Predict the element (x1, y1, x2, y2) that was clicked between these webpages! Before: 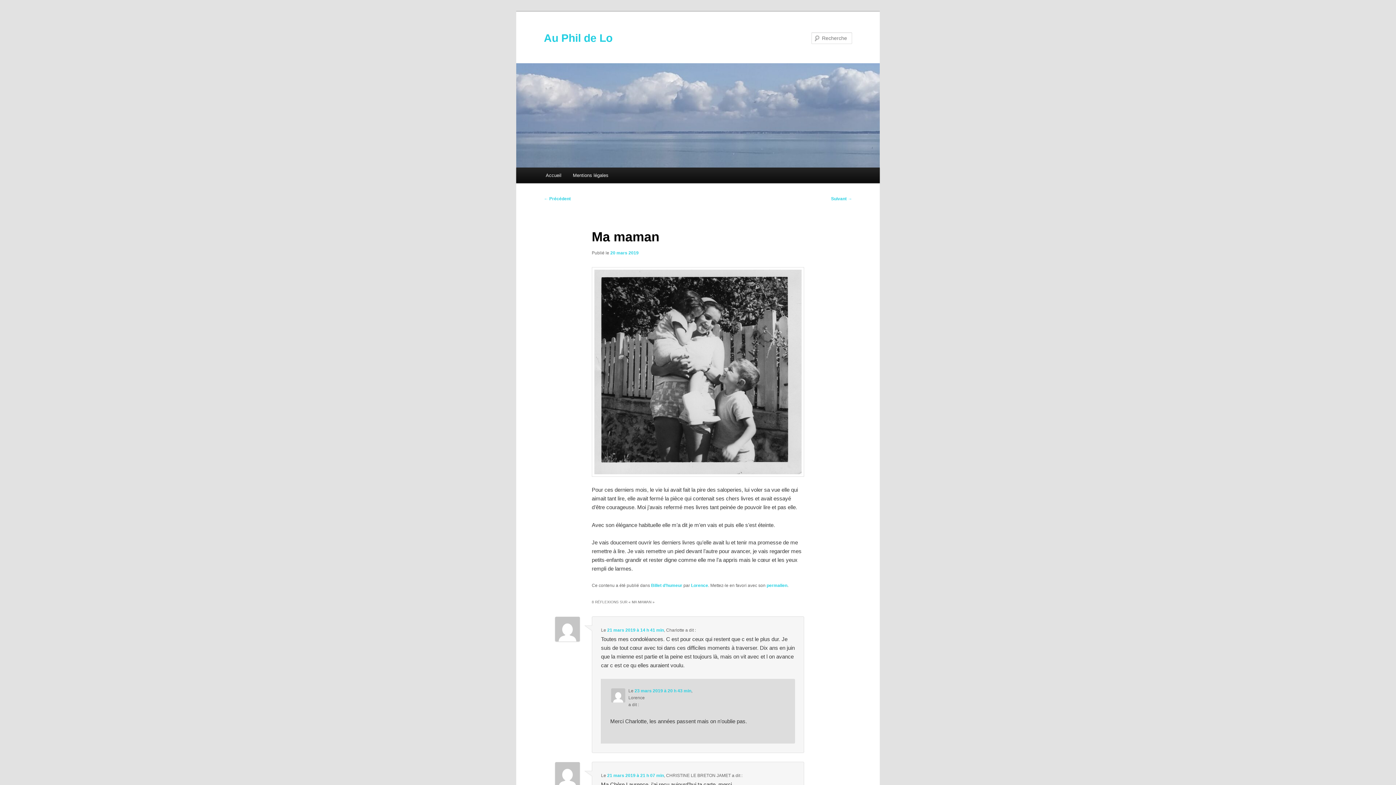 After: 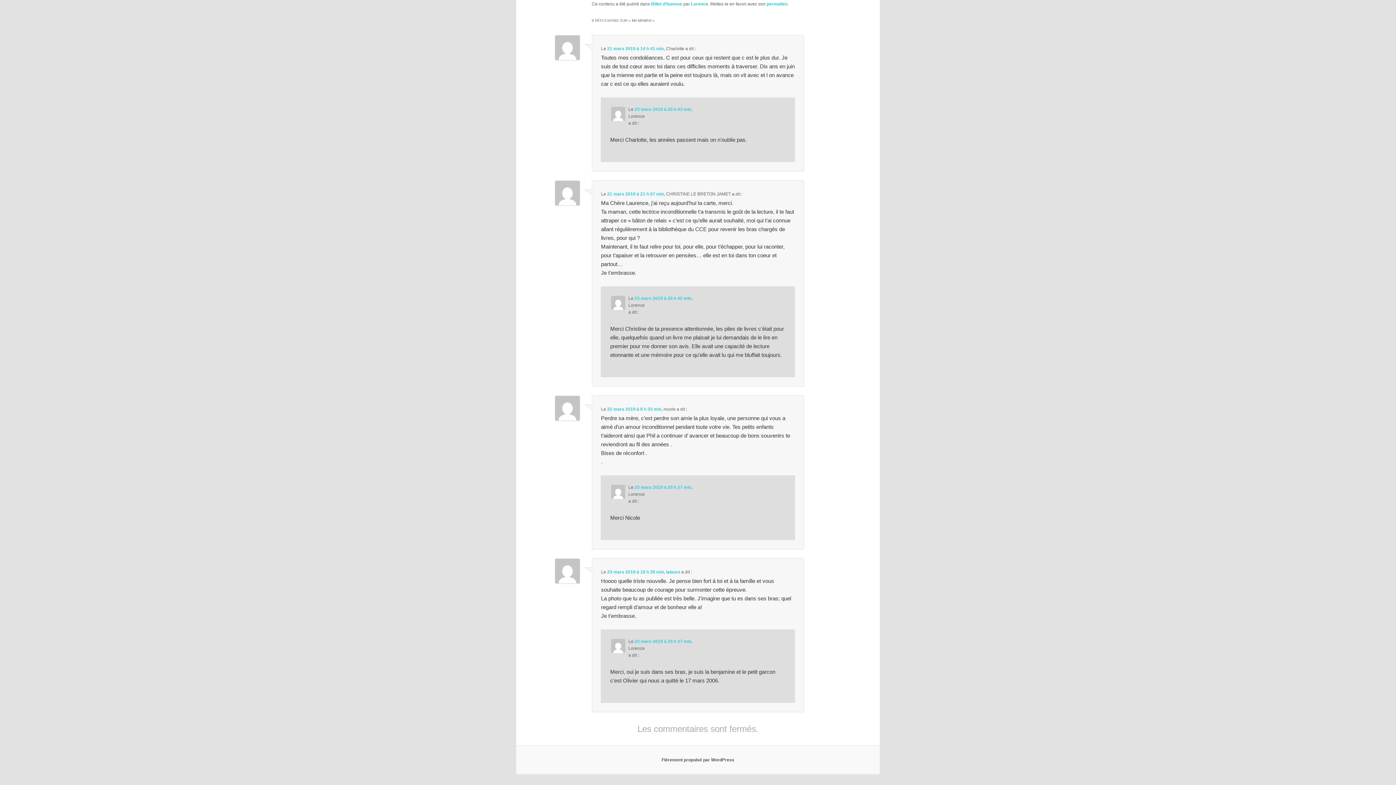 Action: bbox: (607, 628, 664, 633) label: 21 mars 2019 à 14 h 41 min